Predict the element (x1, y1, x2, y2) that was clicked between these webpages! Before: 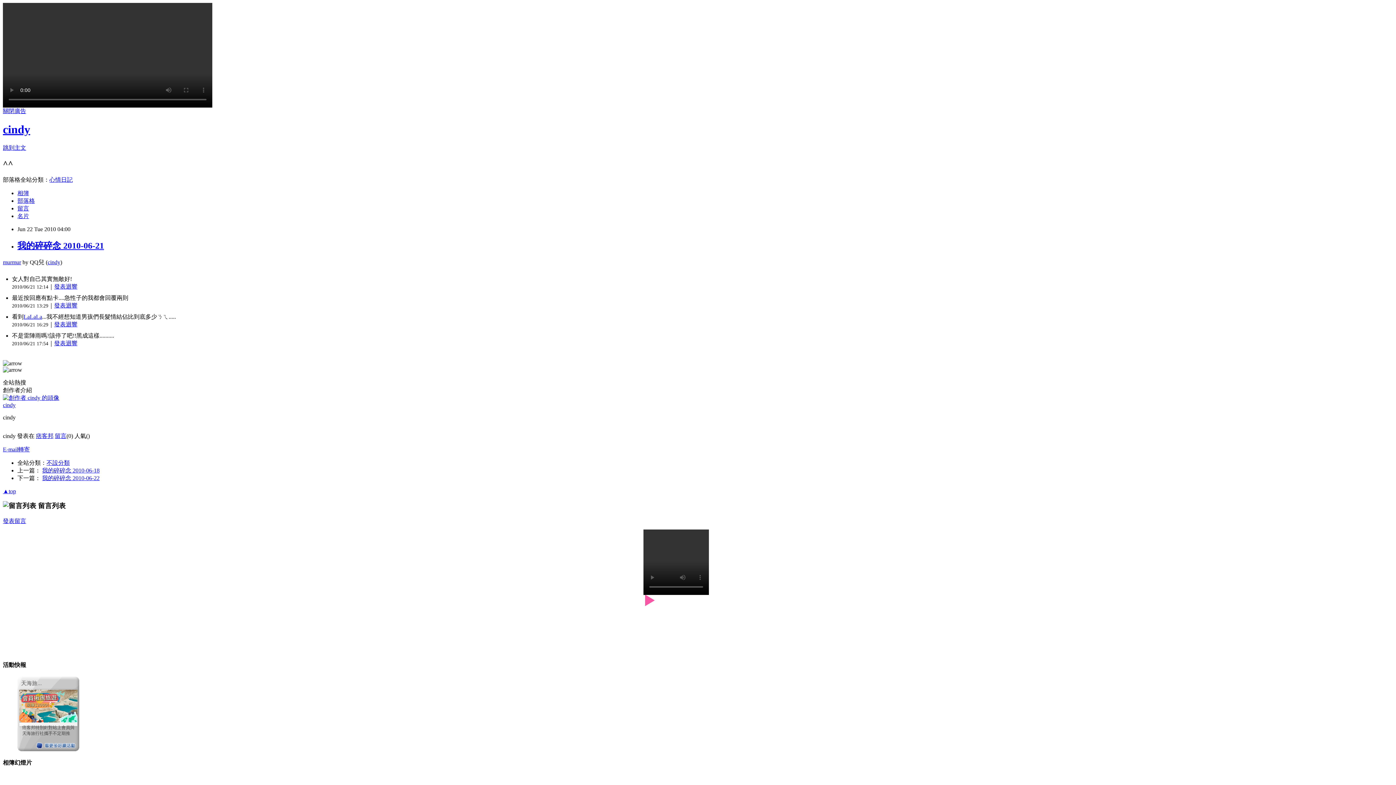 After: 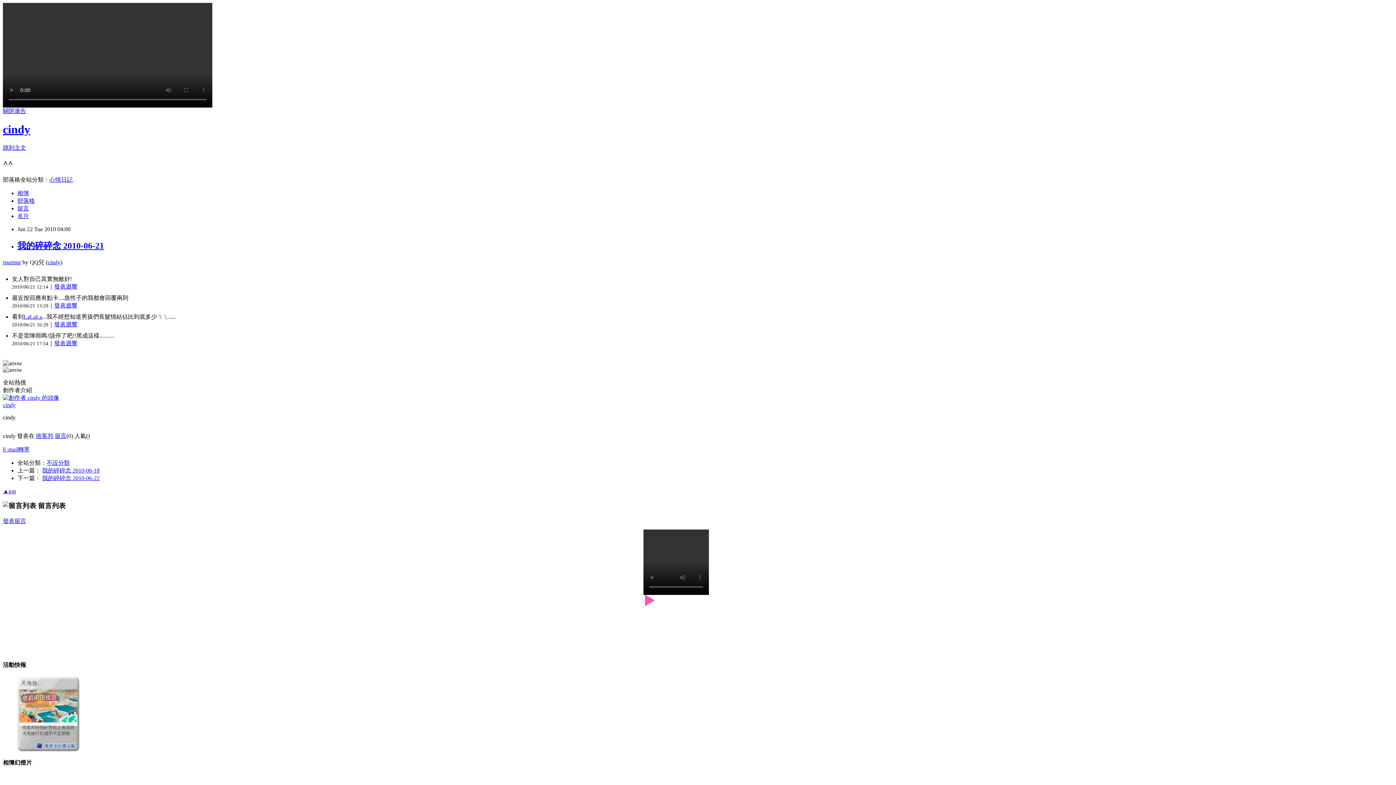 Action: bbox: (21, 680, 76, 686) label: 天海旅...